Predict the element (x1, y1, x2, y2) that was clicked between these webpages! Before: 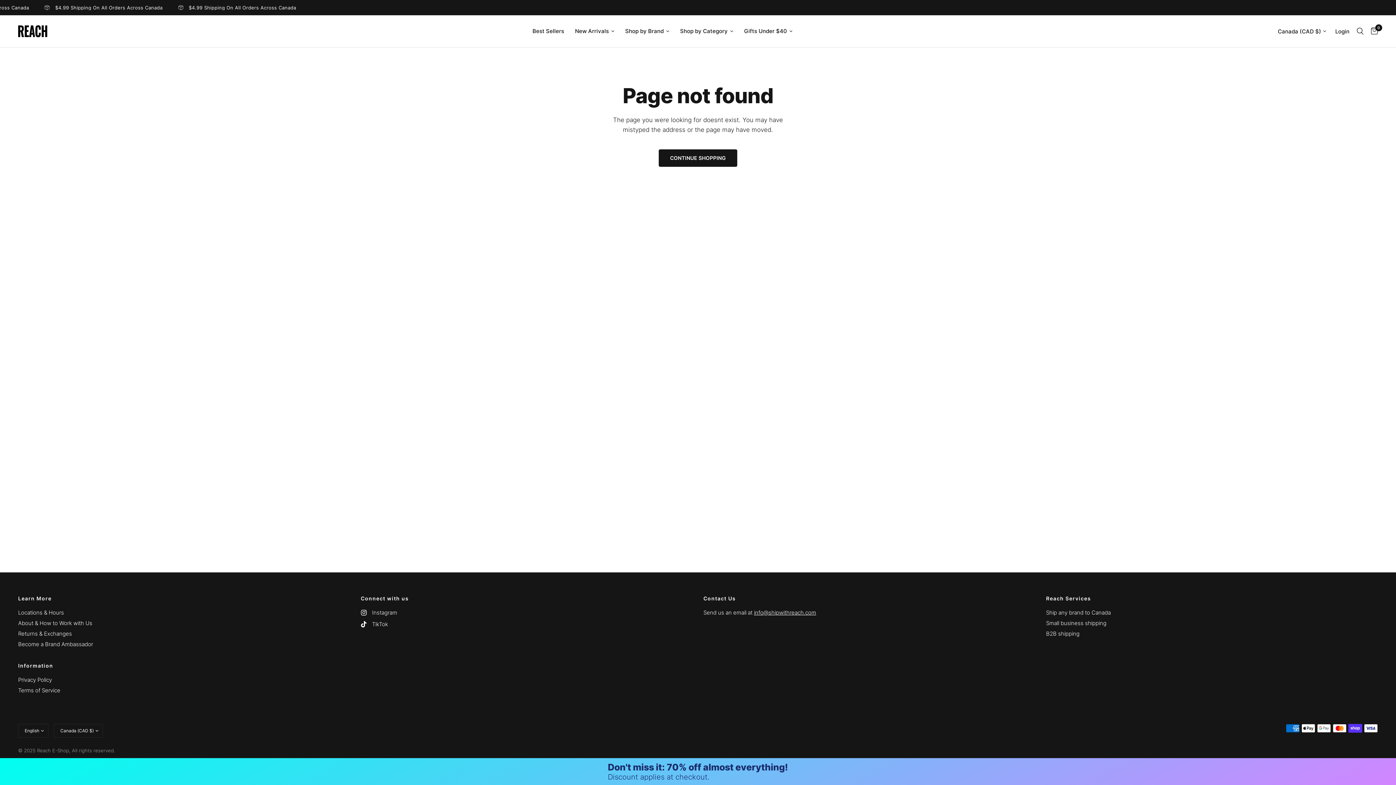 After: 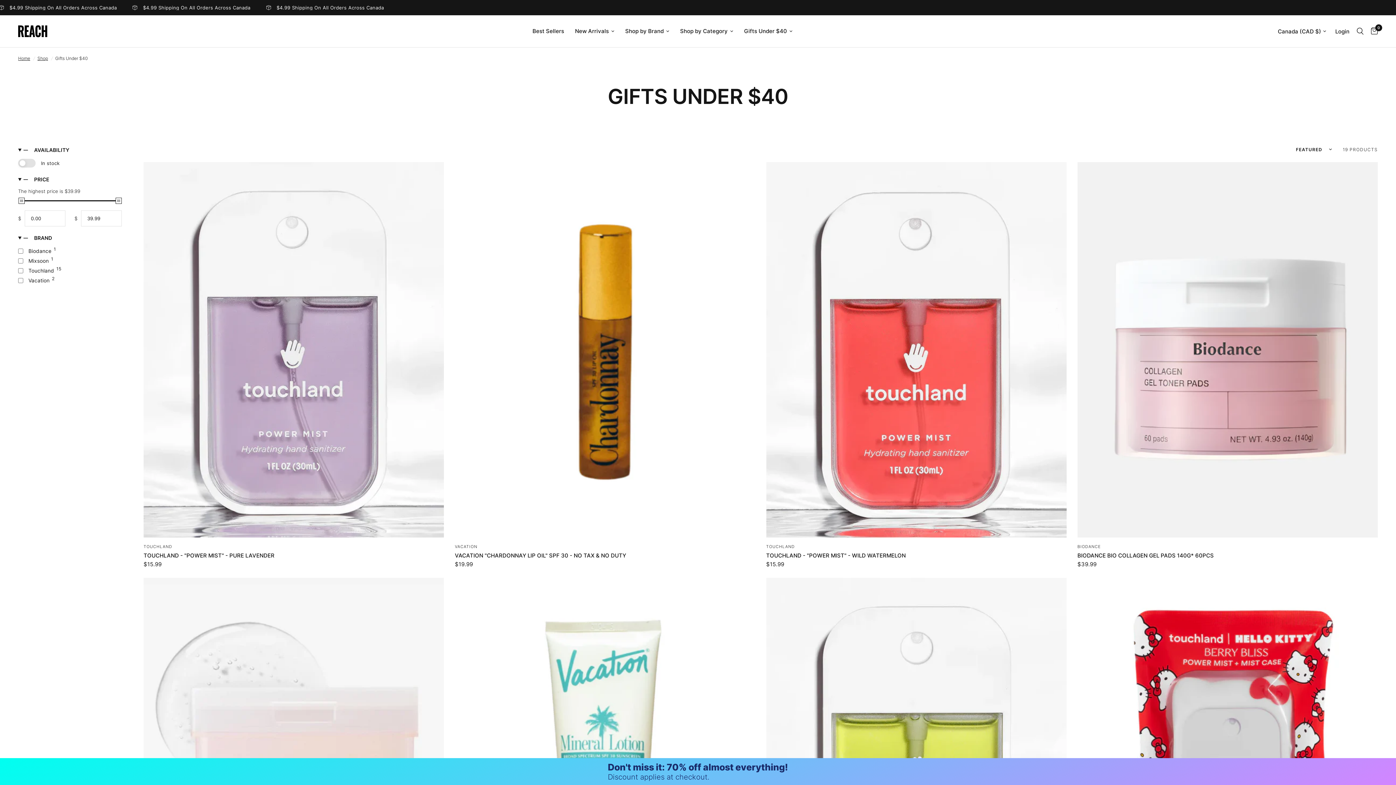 Action: label: Gifts Under $40 bbox: (744, 26, 792, 35)